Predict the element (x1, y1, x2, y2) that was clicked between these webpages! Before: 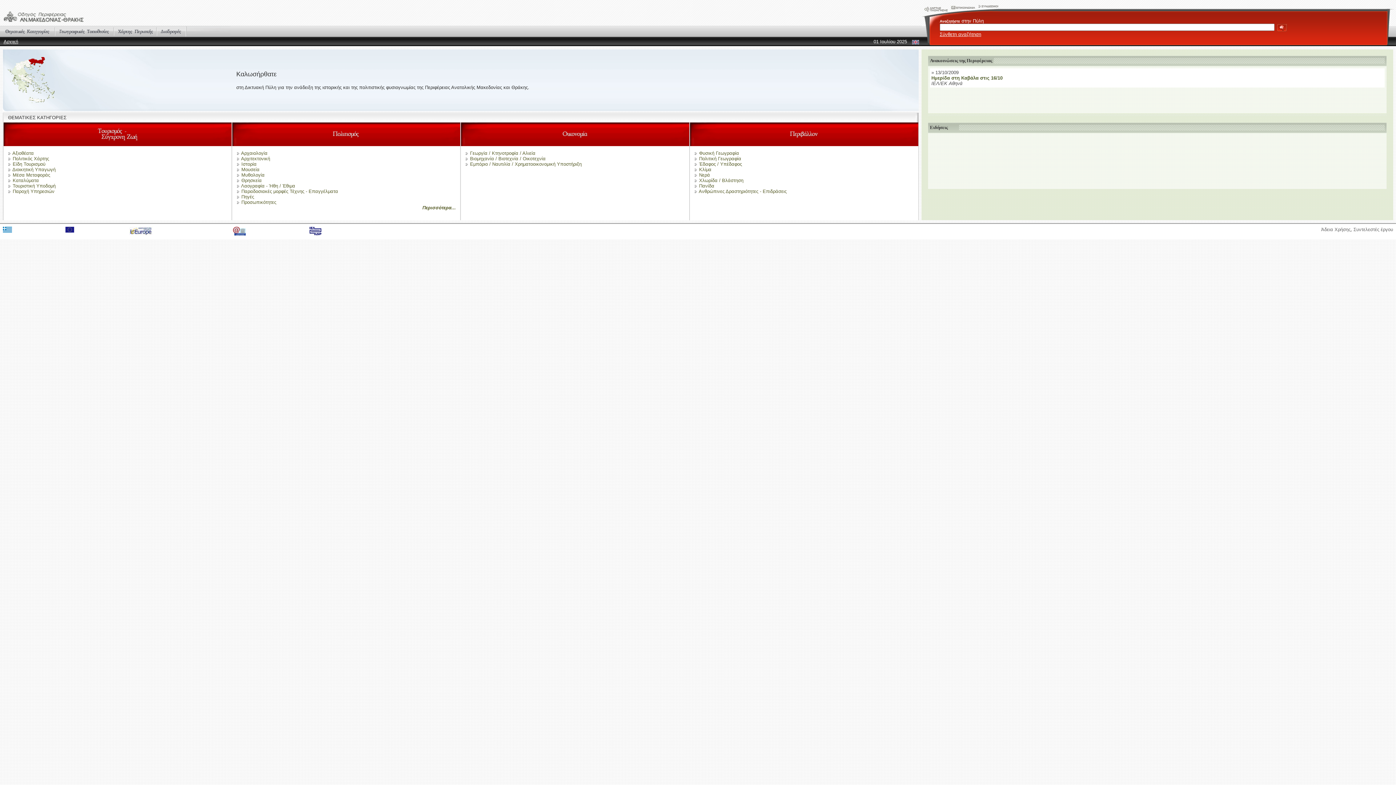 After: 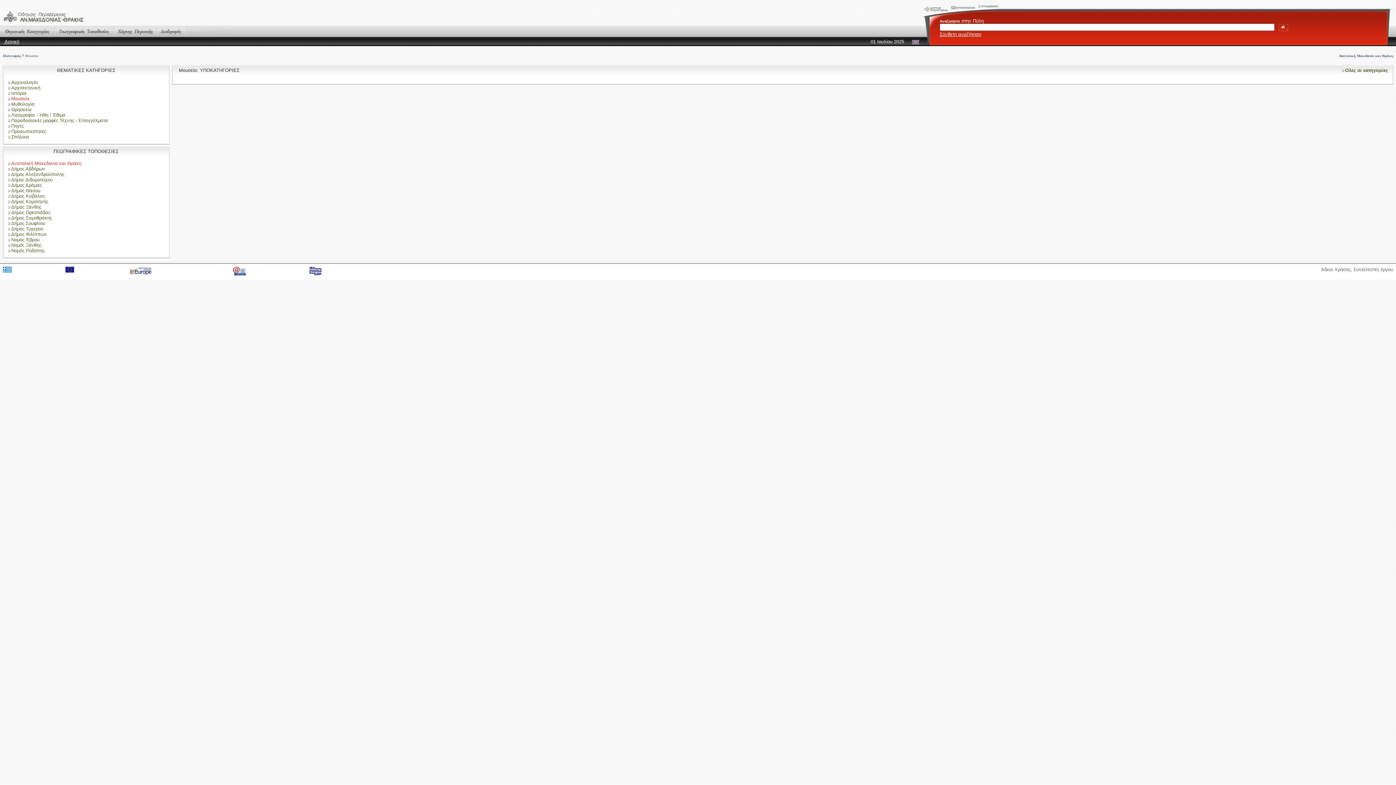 Action: label: Μουσεία bbox: (241, 166, 259, 172)